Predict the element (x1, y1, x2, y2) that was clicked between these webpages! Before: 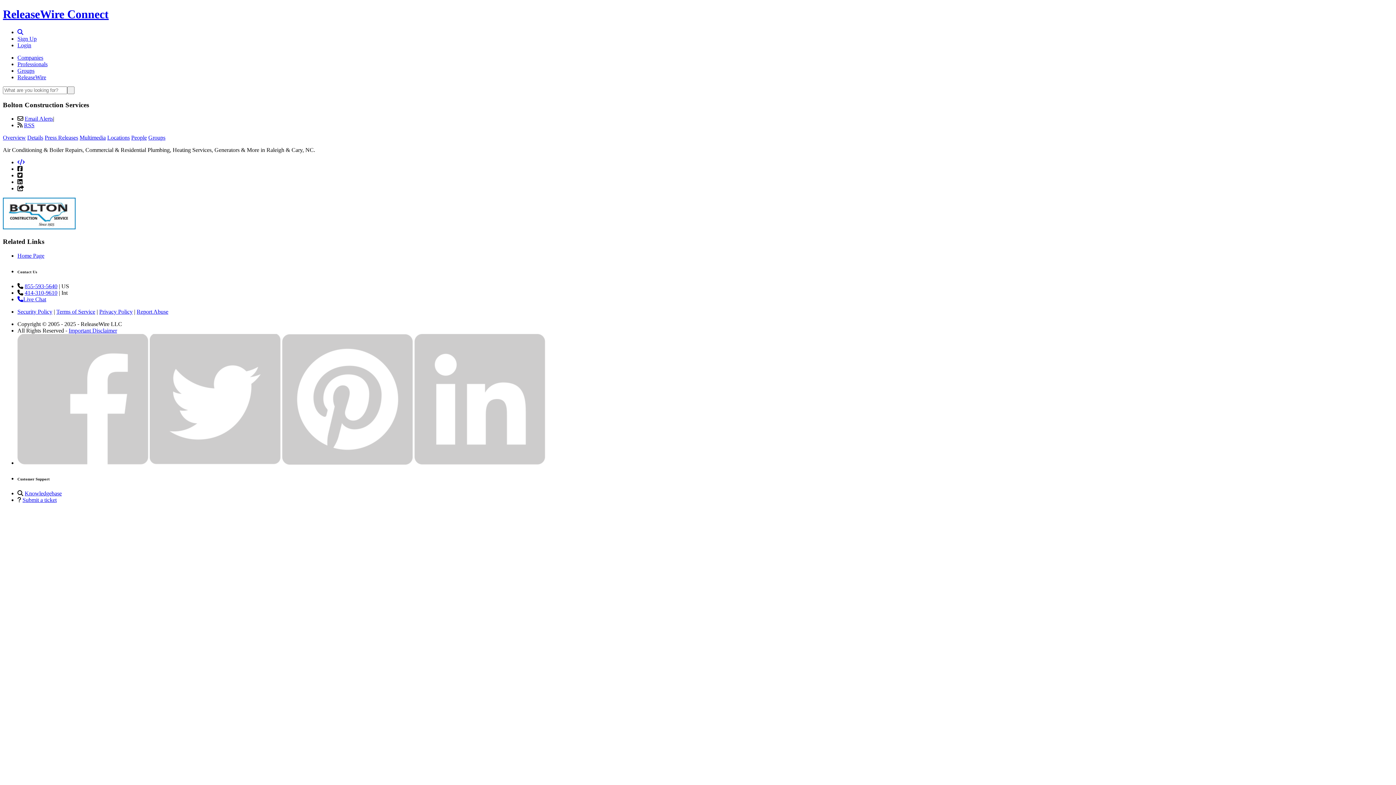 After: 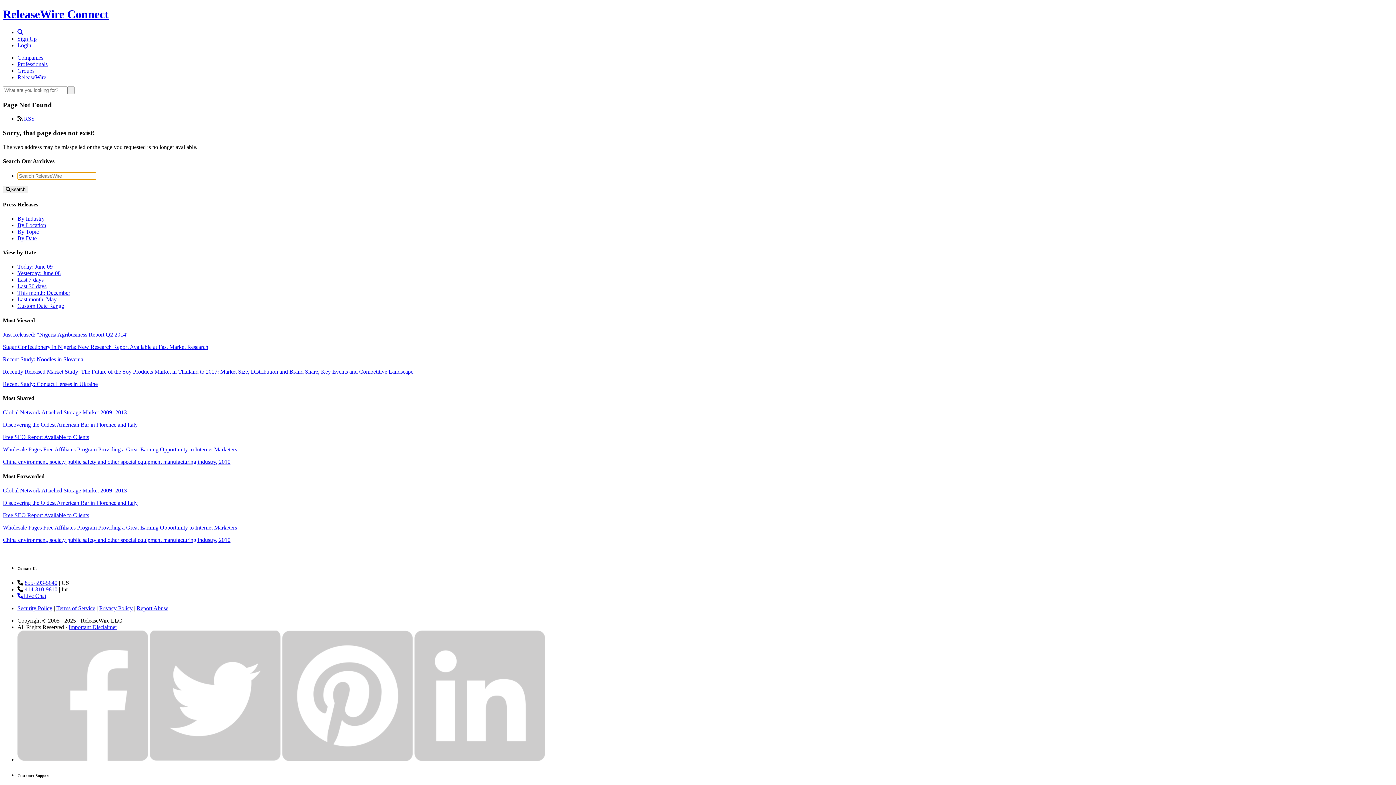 Action: label: RSS bbox: (24, 122, 34, 128)